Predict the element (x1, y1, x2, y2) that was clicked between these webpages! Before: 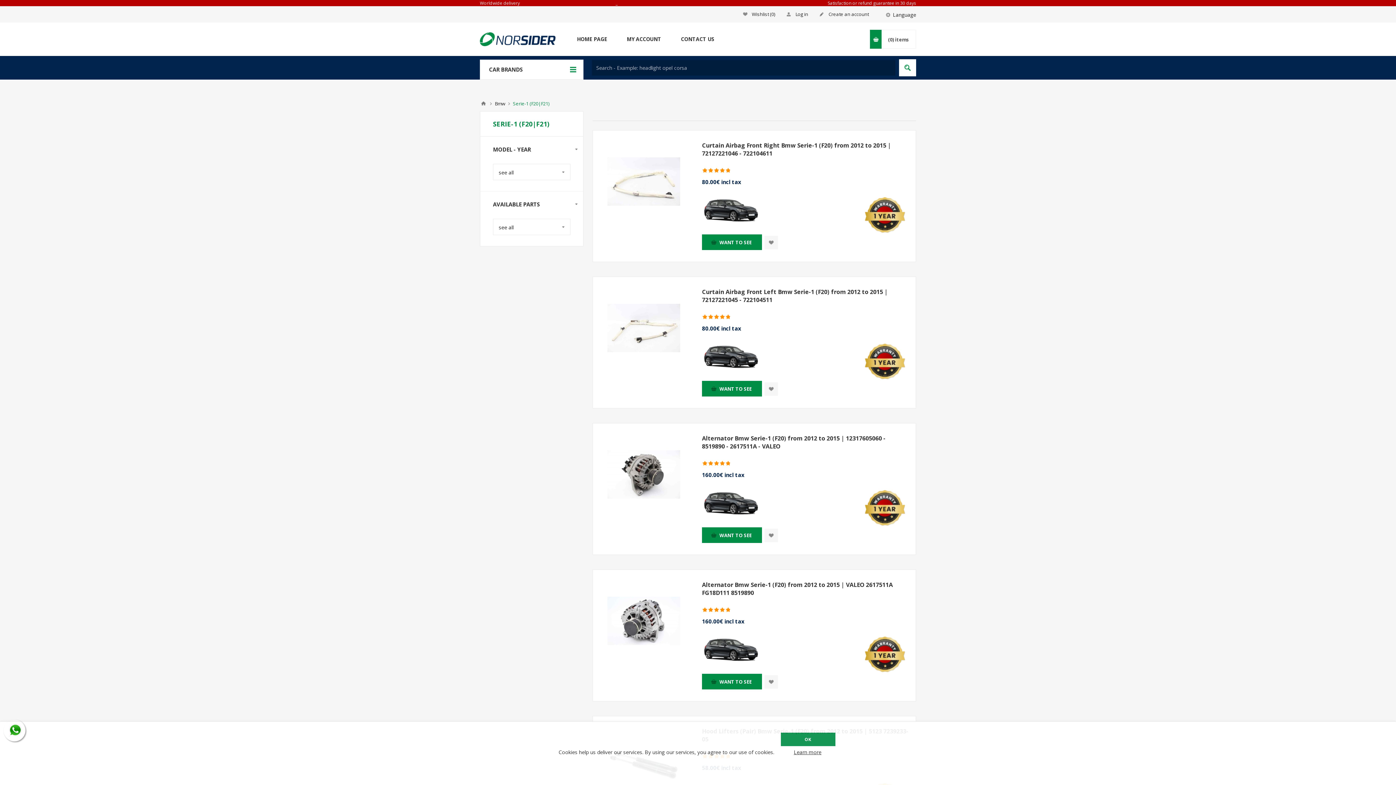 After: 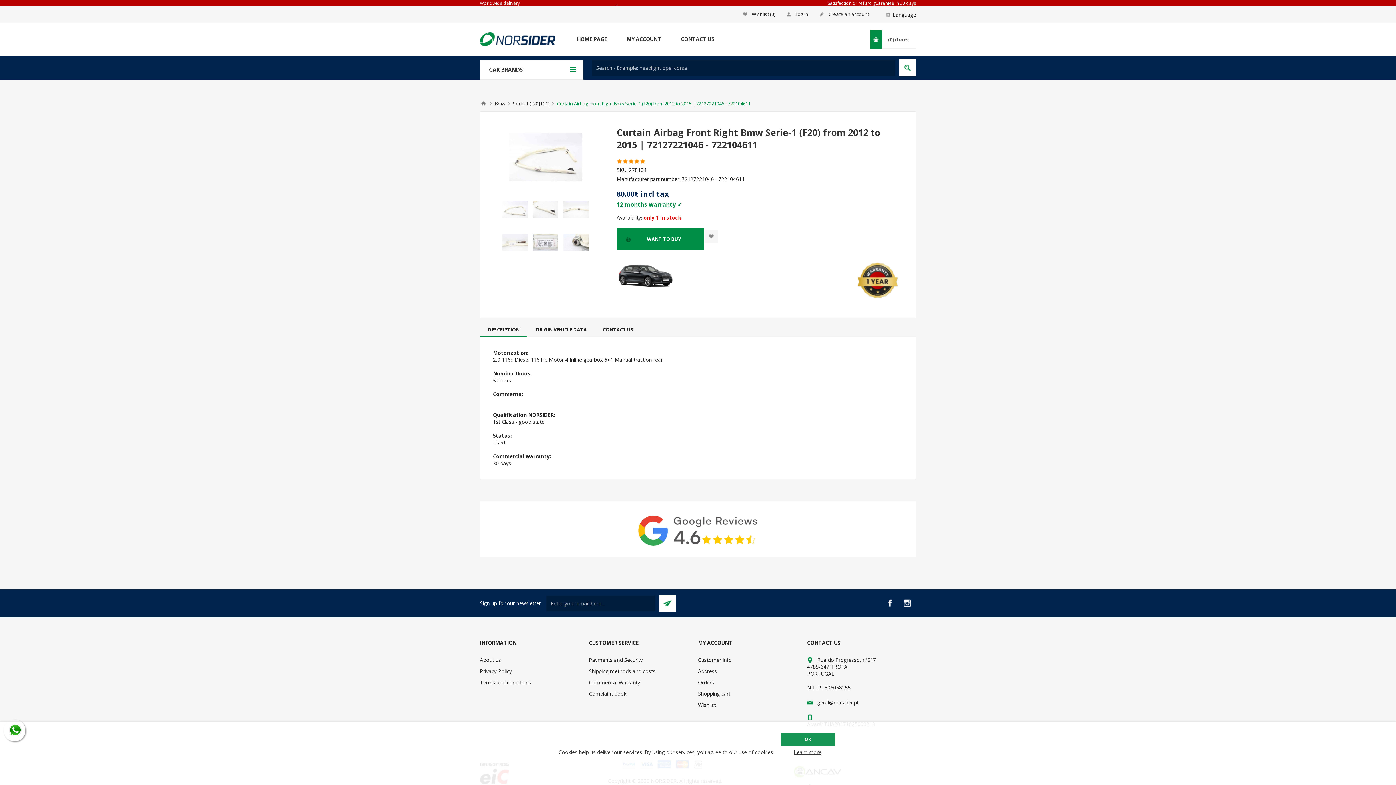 Action: bbox: (702, 234, 762, 250) label: WANT TO SEE